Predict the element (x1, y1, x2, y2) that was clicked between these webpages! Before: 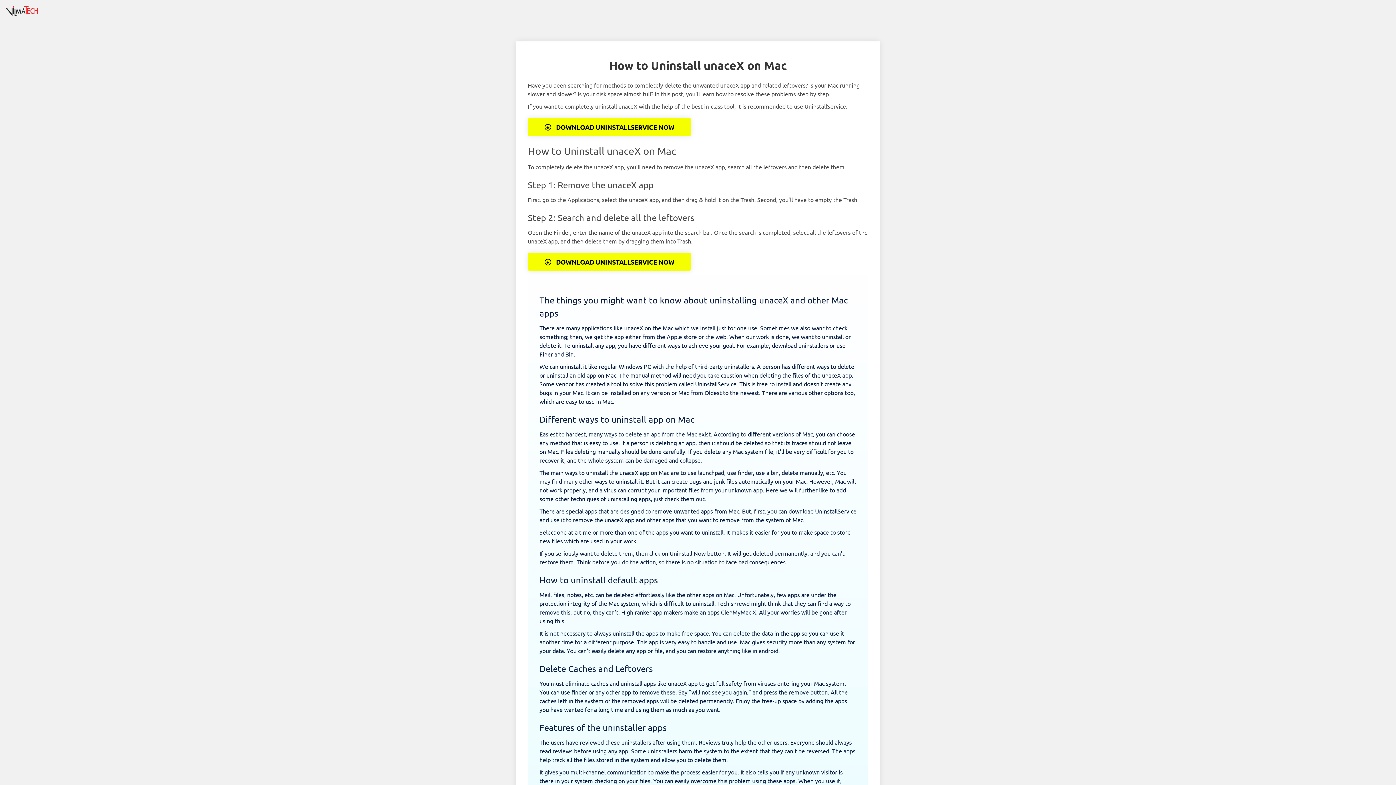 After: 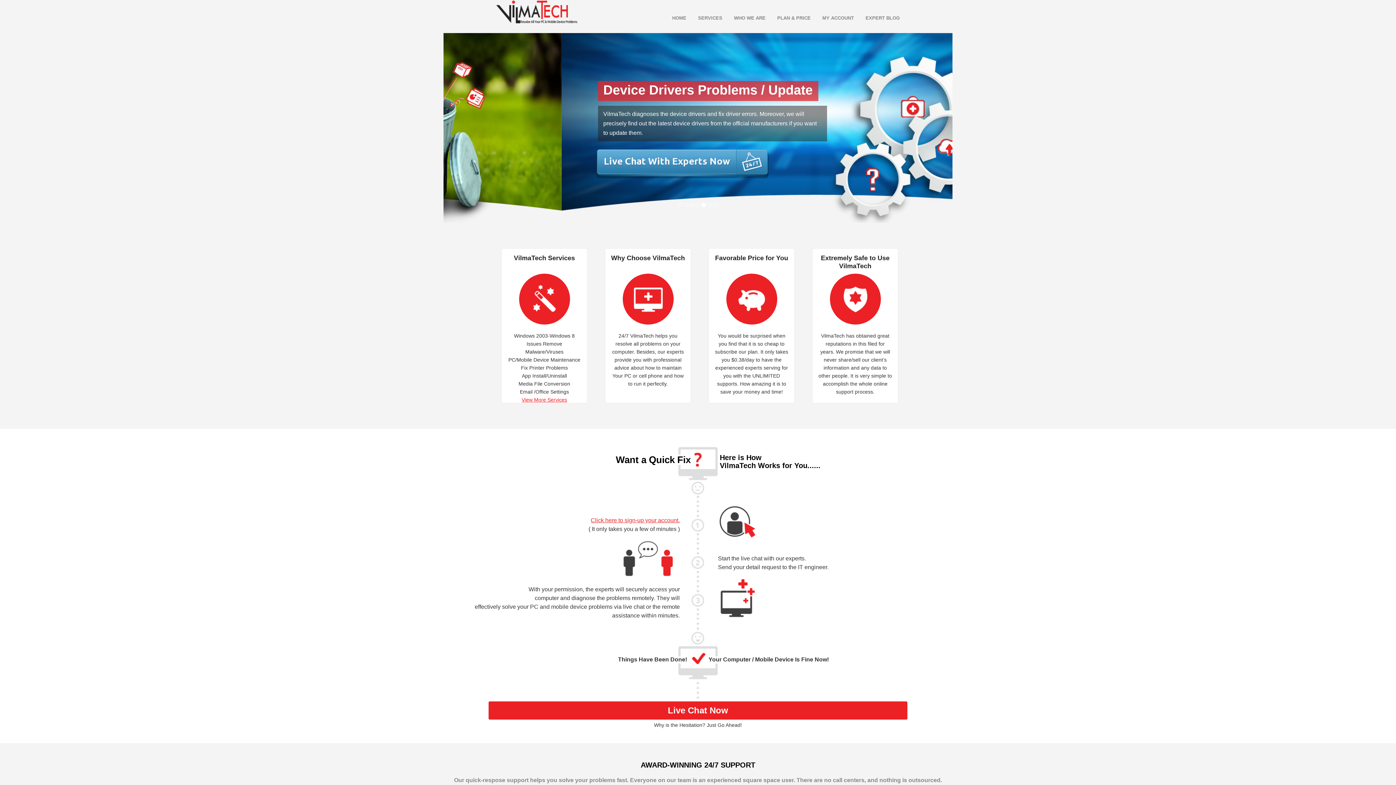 Action: bbox: (5, 10, 42, 17)